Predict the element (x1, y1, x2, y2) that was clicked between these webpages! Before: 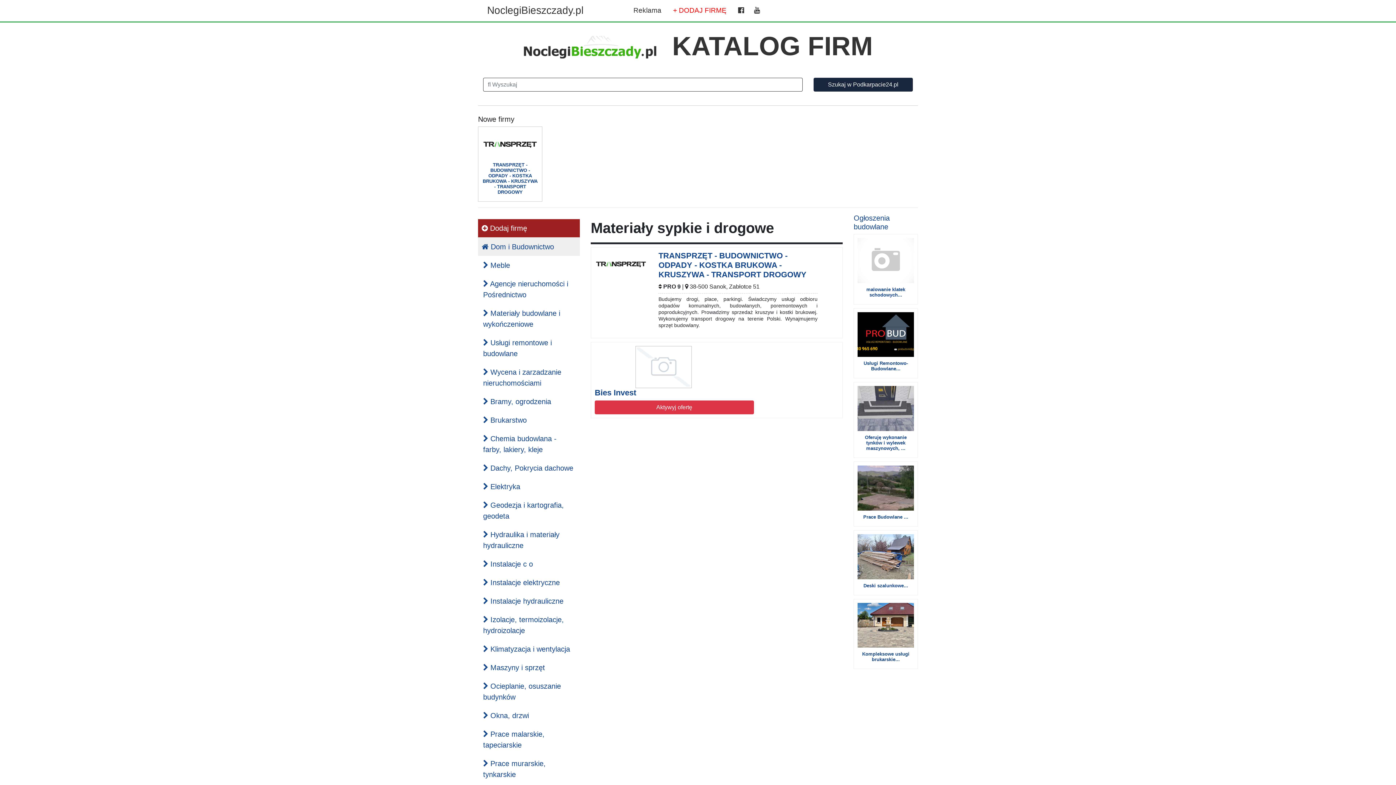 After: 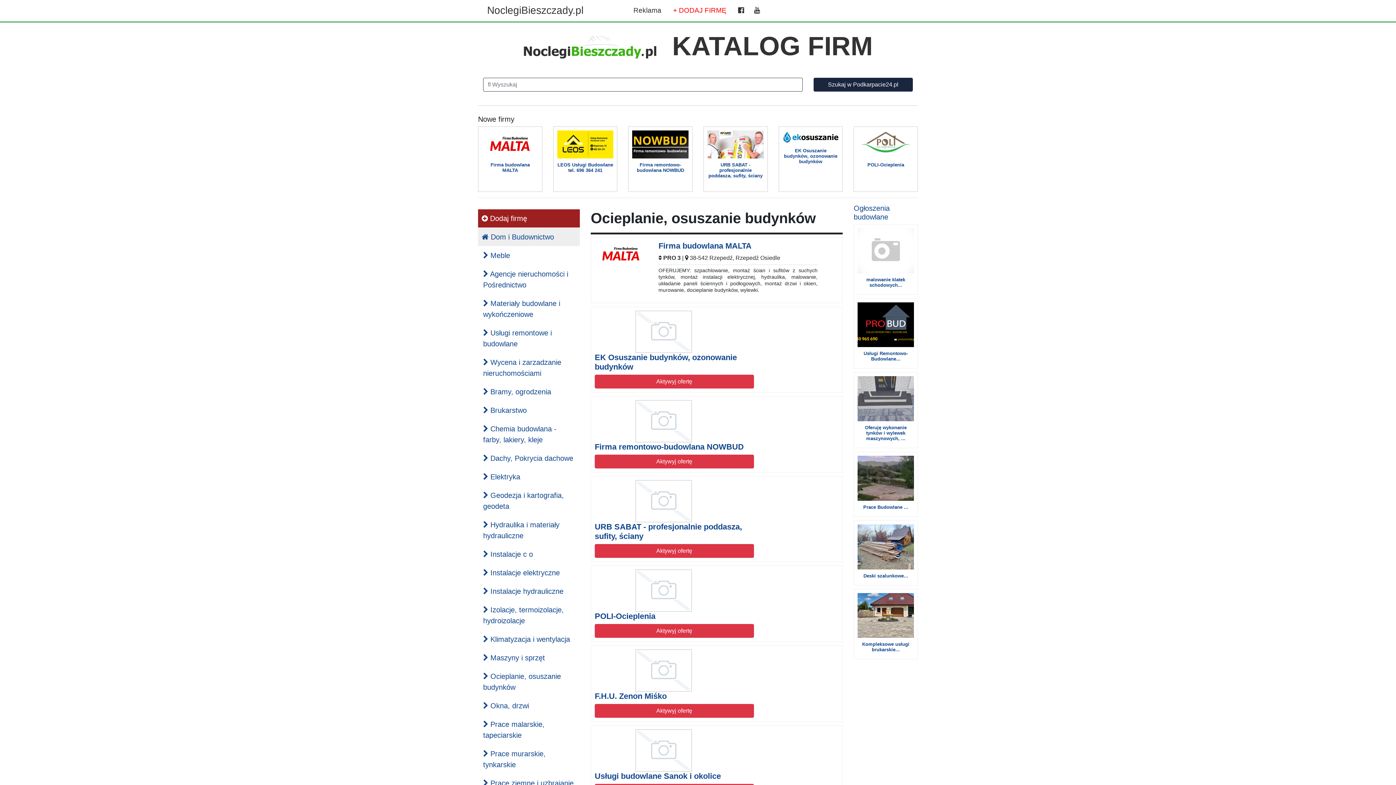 Action: label:  Ocieplanie, osuszanie budynków bbox: (478, 677, 580, 706)